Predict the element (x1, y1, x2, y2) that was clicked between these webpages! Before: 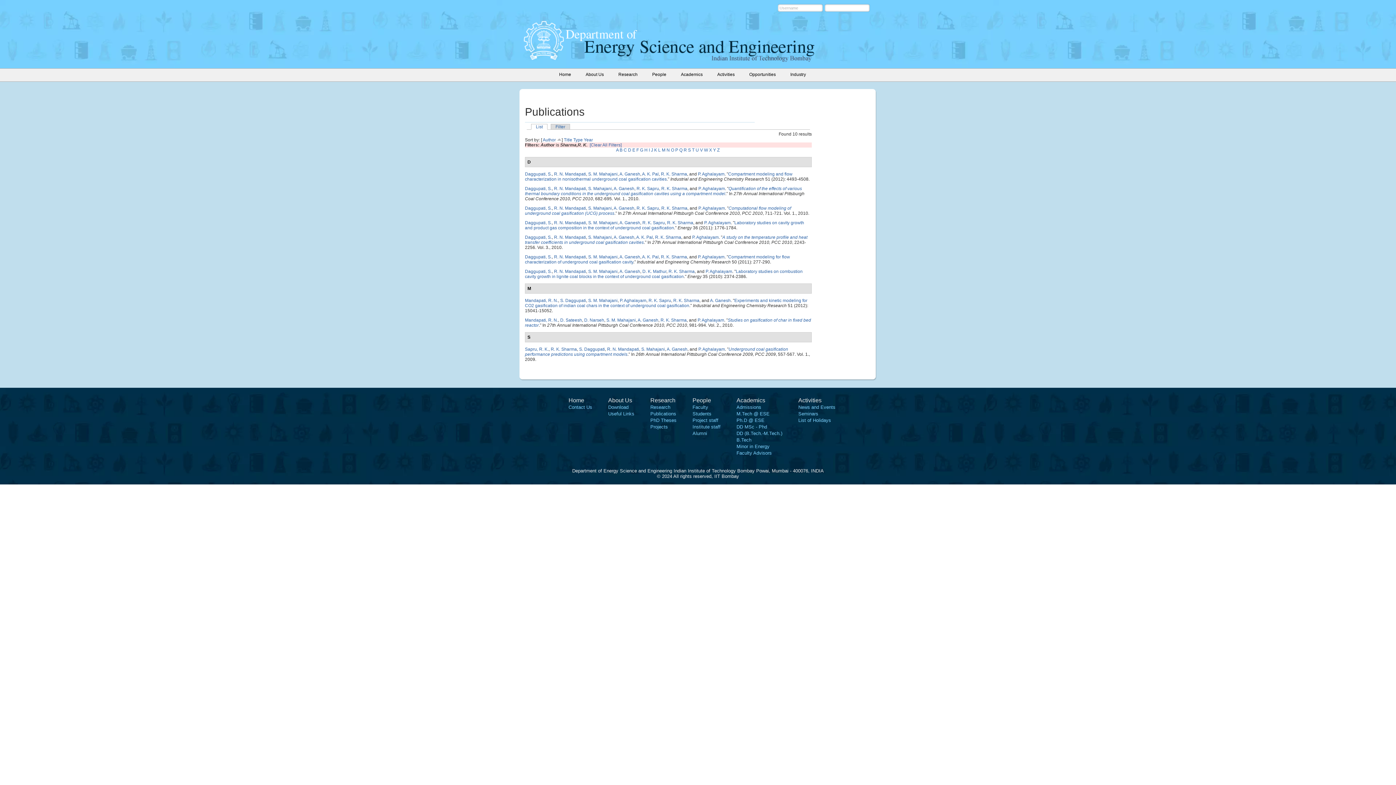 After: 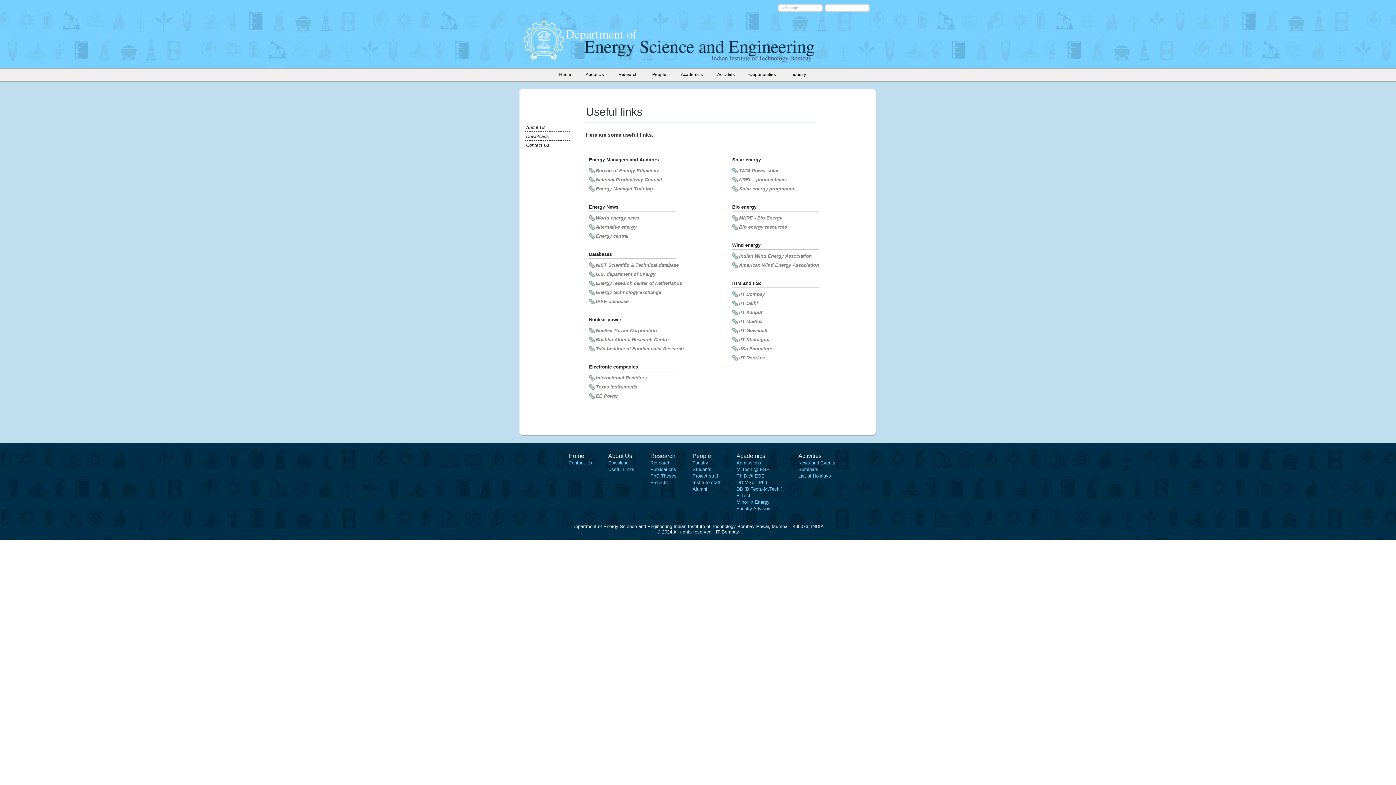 Action: bbox: (608, 411, 634, 416) label: Useful Links